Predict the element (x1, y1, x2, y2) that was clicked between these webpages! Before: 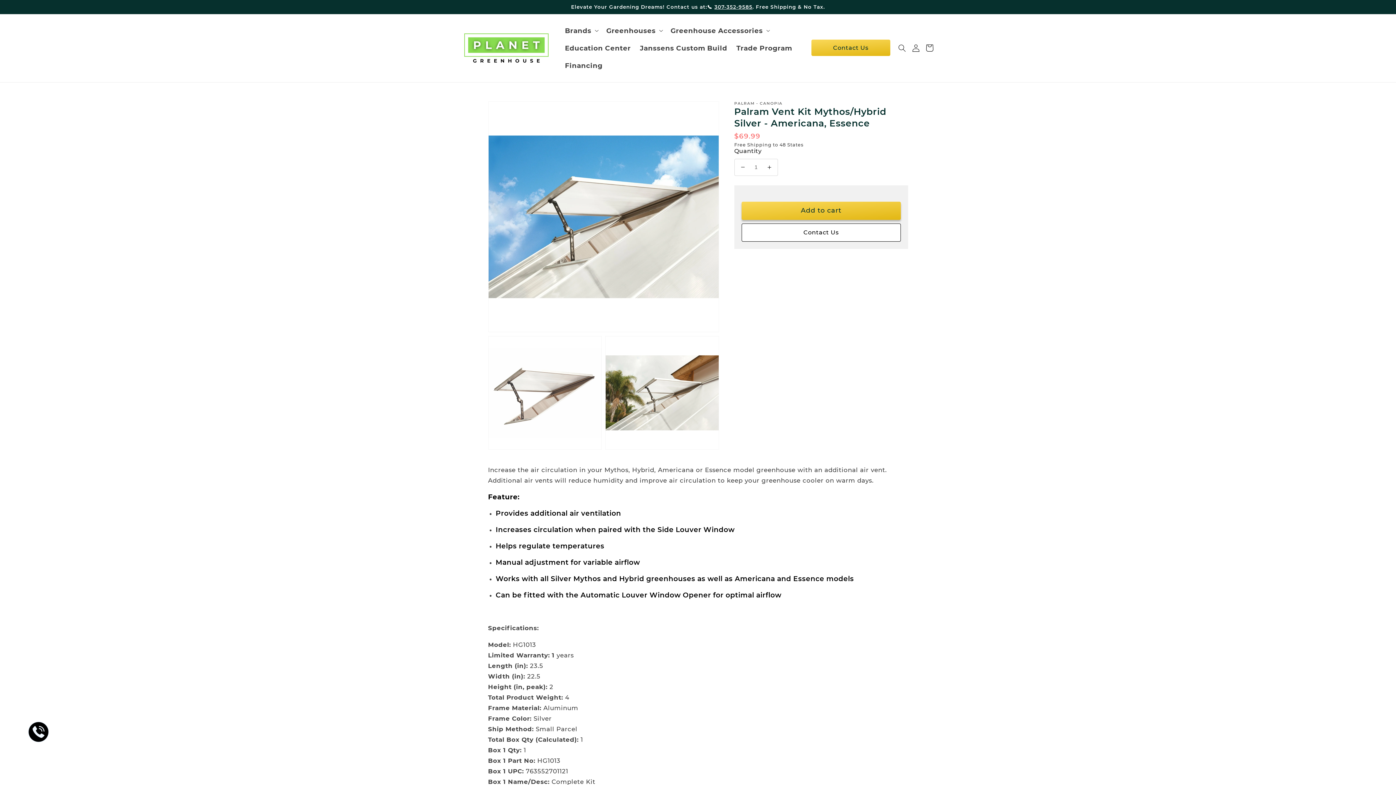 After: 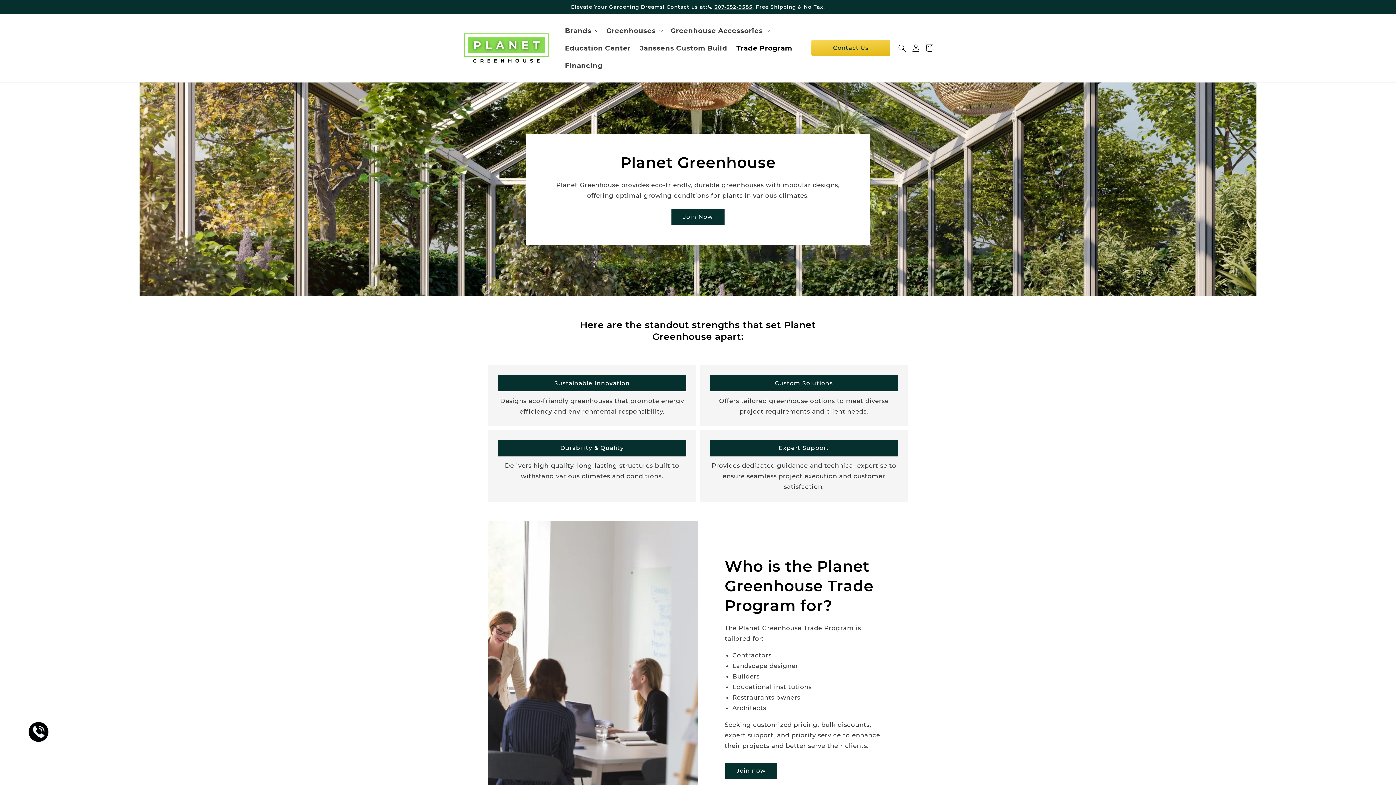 Action: bbox: (732, 39, 796, 56) label: Trade Program